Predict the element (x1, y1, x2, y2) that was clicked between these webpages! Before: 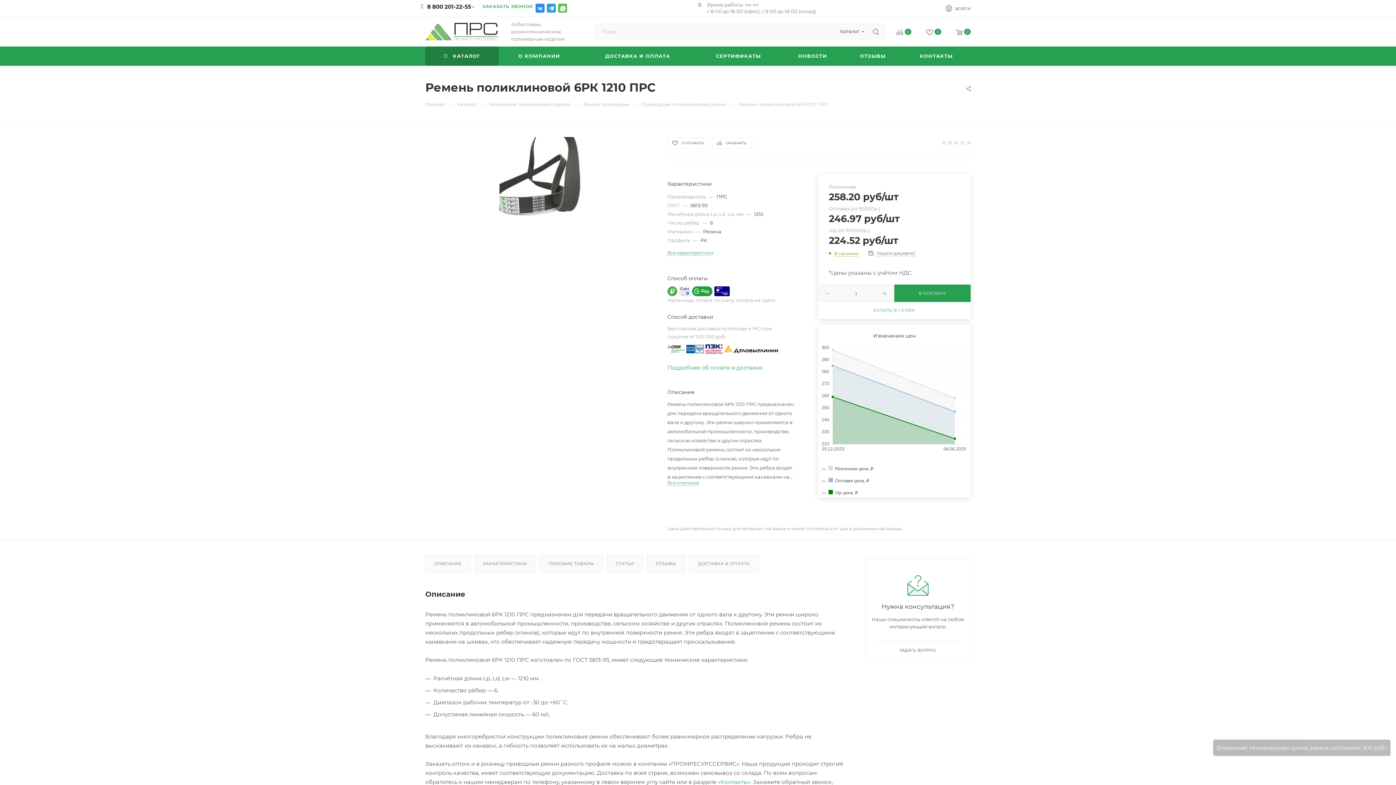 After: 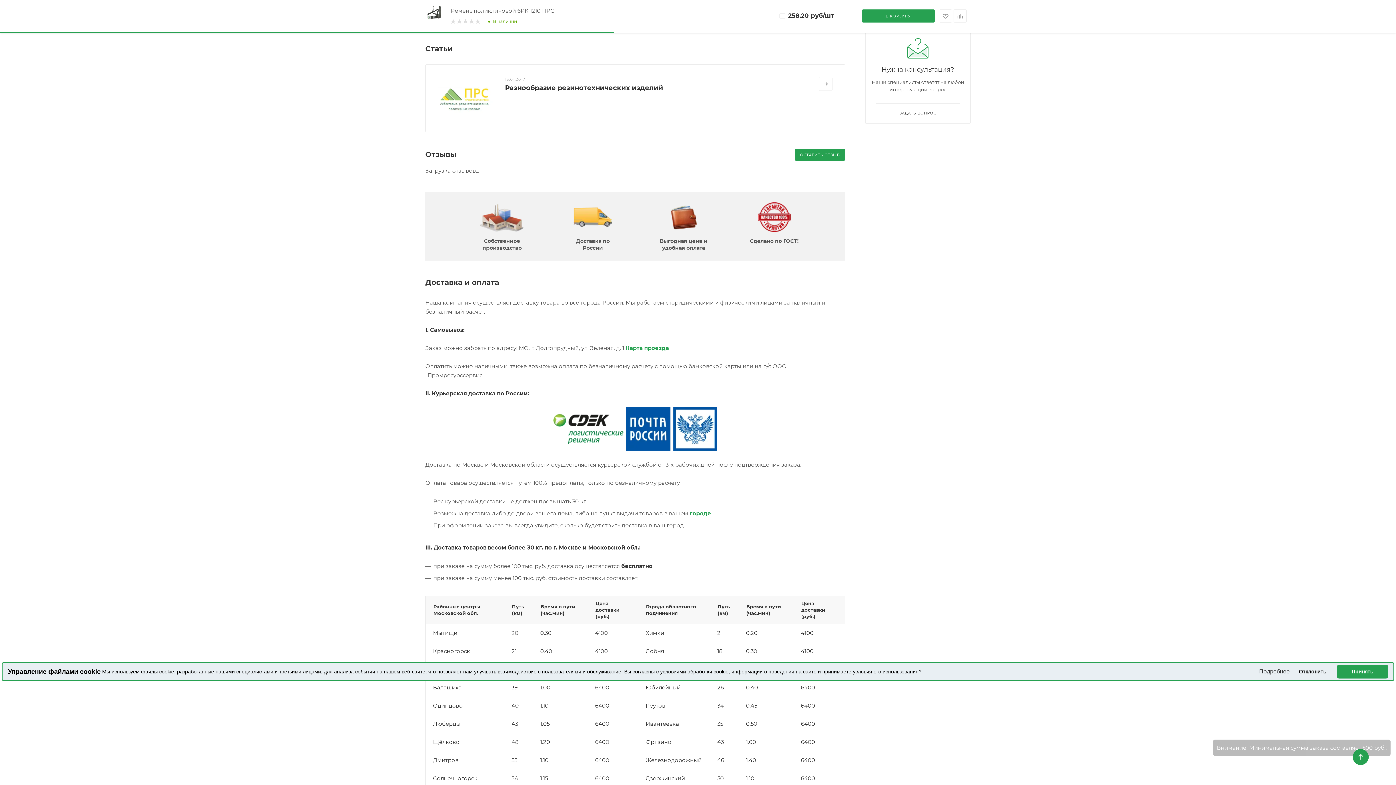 Action: label: СТАТЬИ bbox: (607, 555, 642, 572)